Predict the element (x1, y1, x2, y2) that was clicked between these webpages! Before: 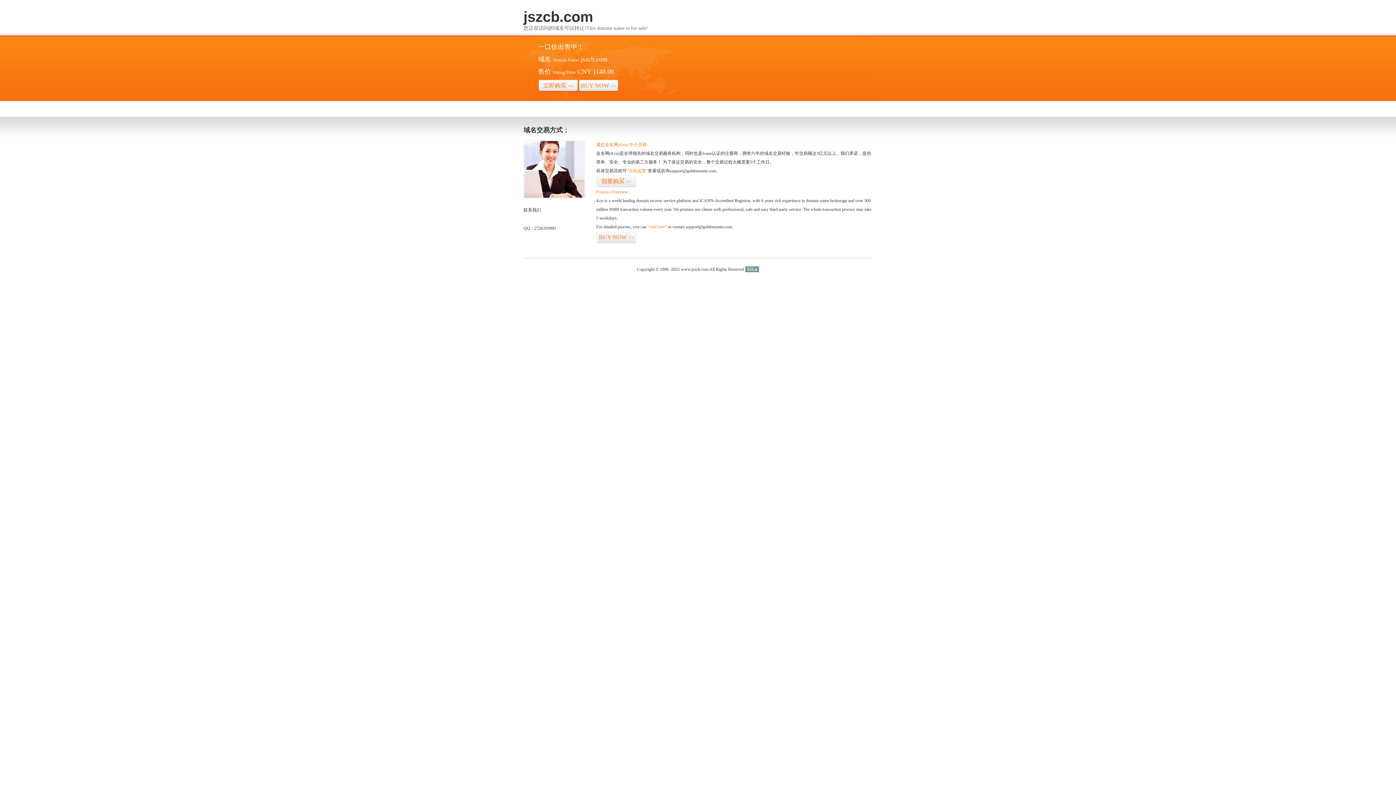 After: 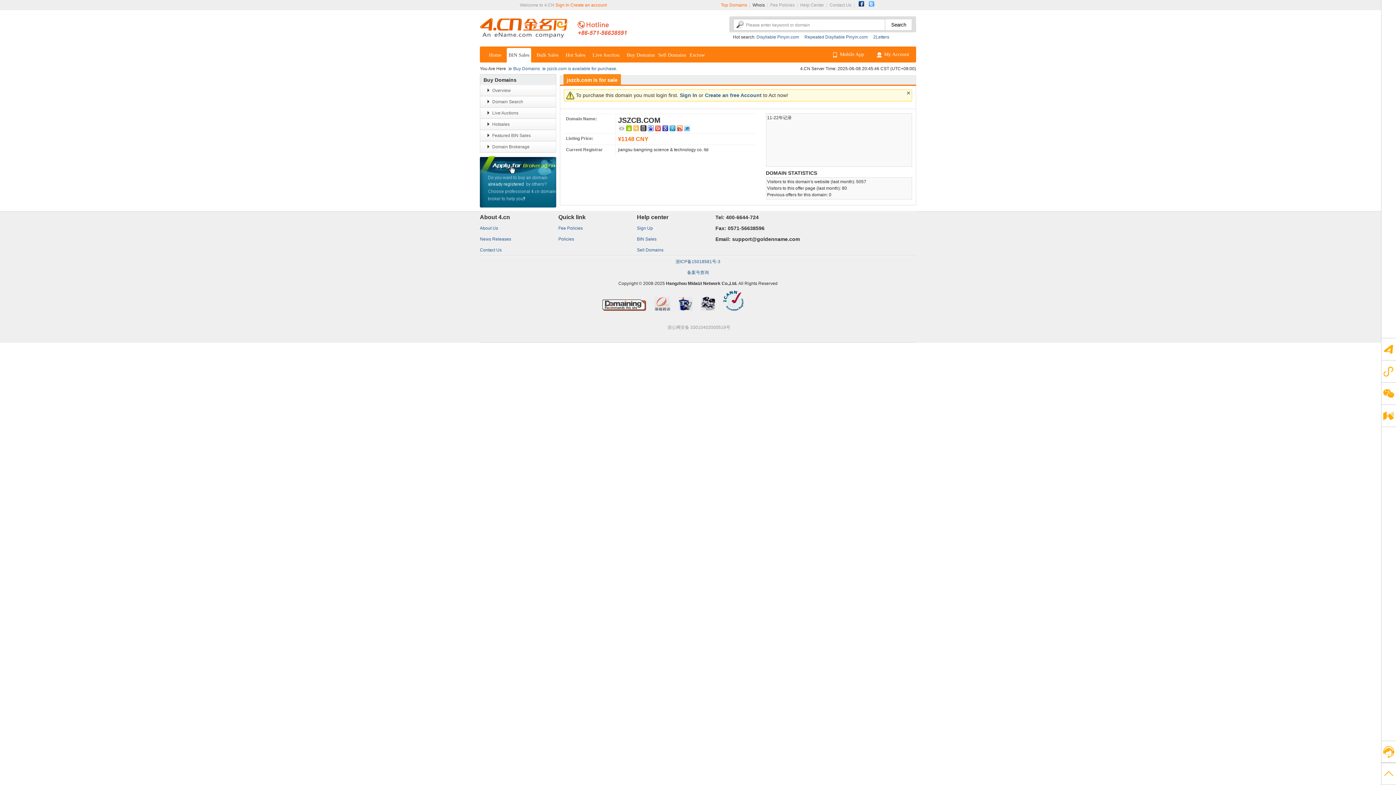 Action: bbox: (596, 231, 636, 243) label: BUY NOW>>